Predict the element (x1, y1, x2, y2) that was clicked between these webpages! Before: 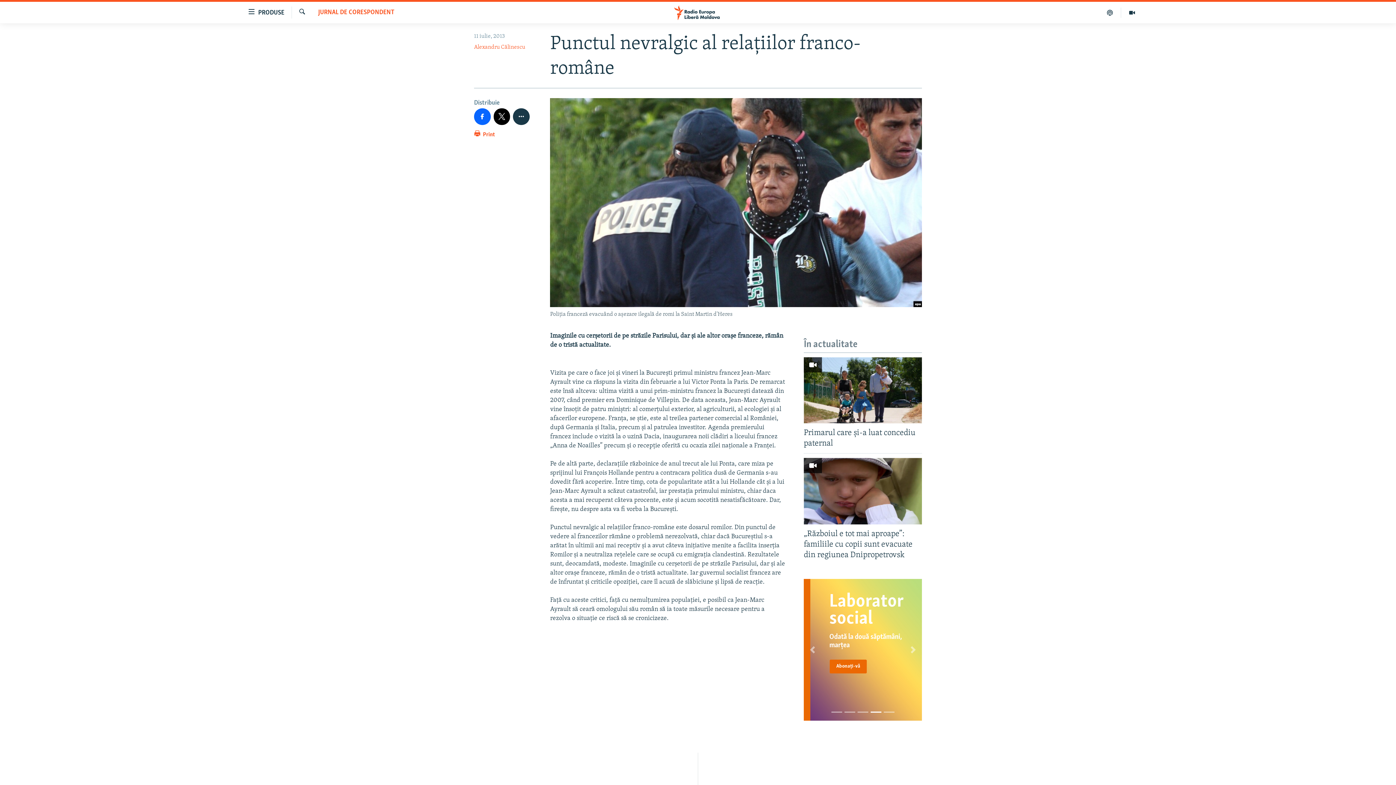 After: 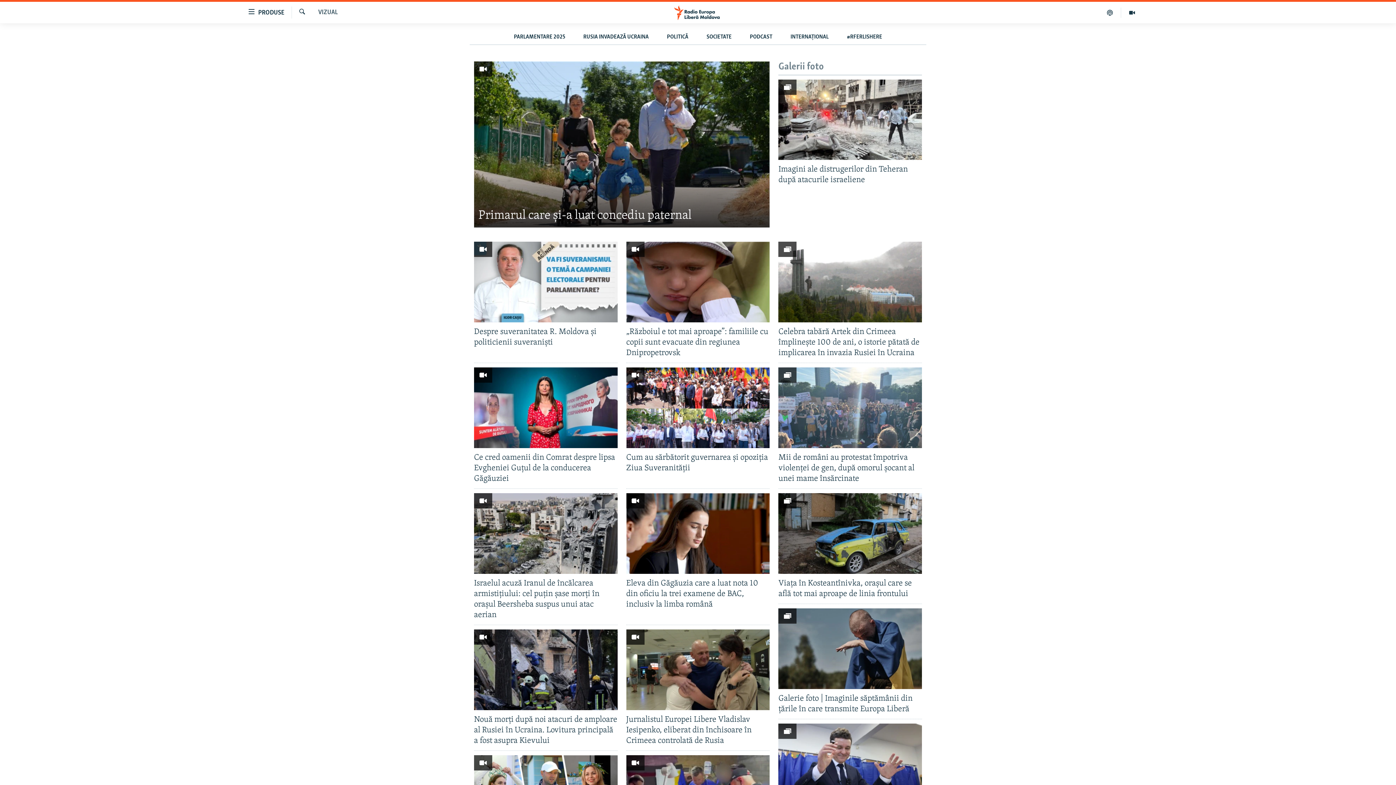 Action: bbox: (1121, 7, 1143, 17)